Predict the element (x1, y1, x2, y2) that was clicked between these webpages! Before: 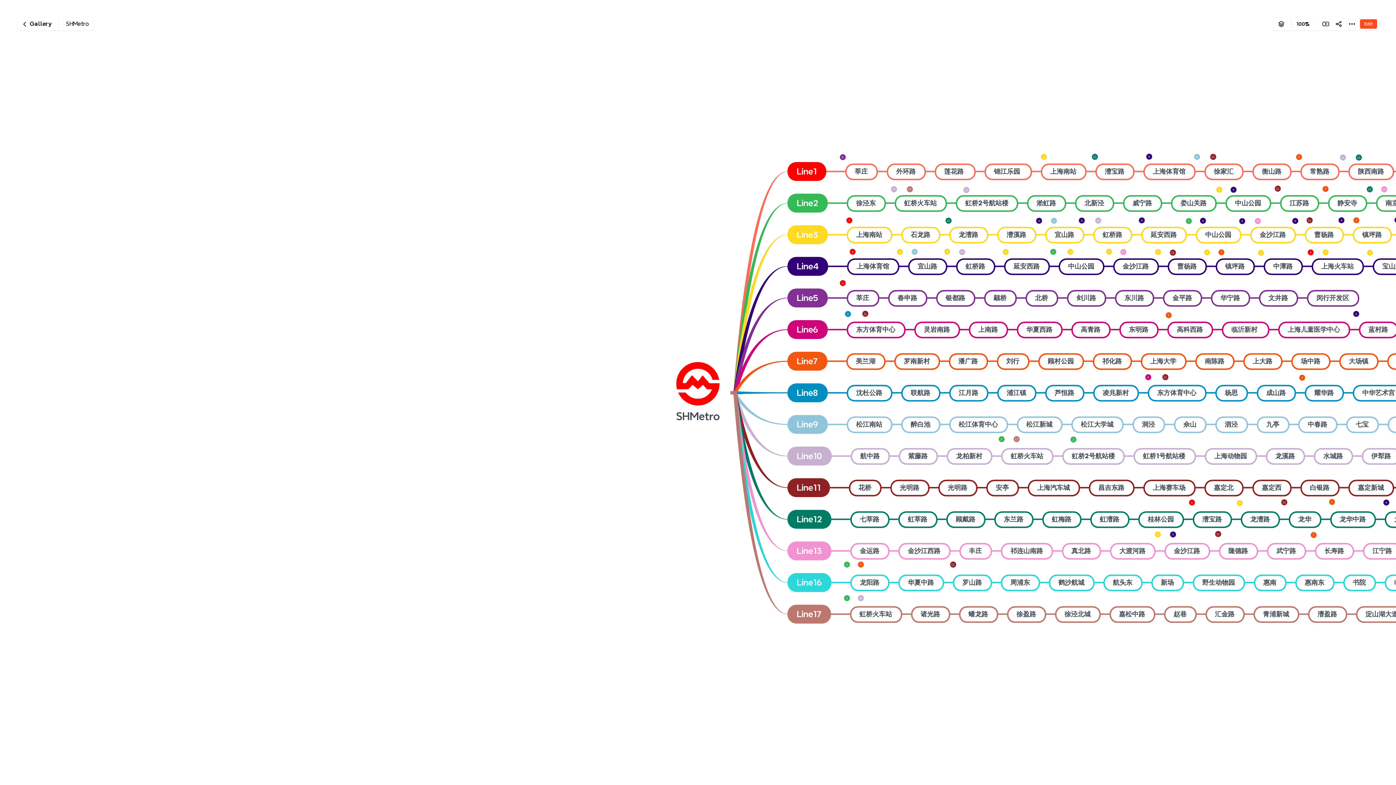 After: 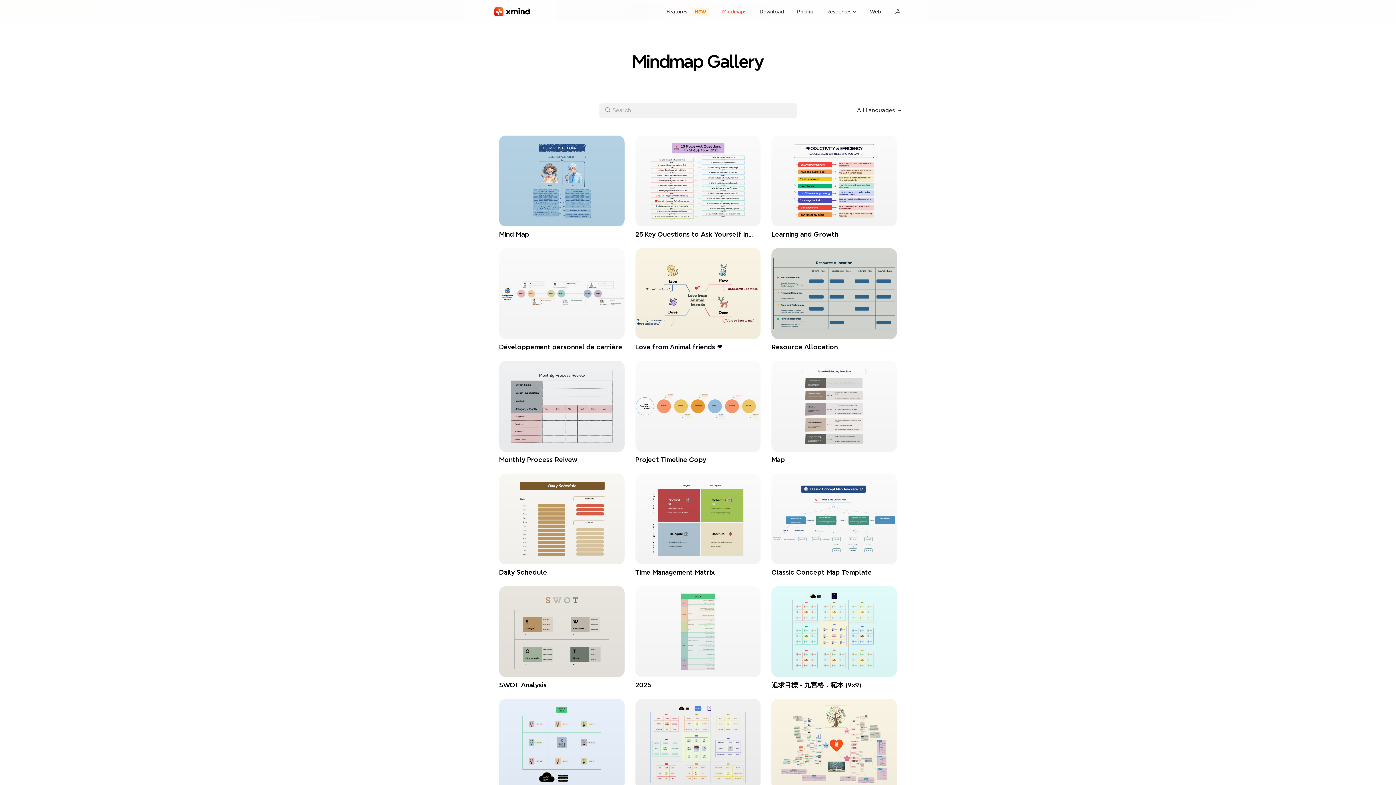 Action: bbox: (17, 17, 56, 30) label: Gallery